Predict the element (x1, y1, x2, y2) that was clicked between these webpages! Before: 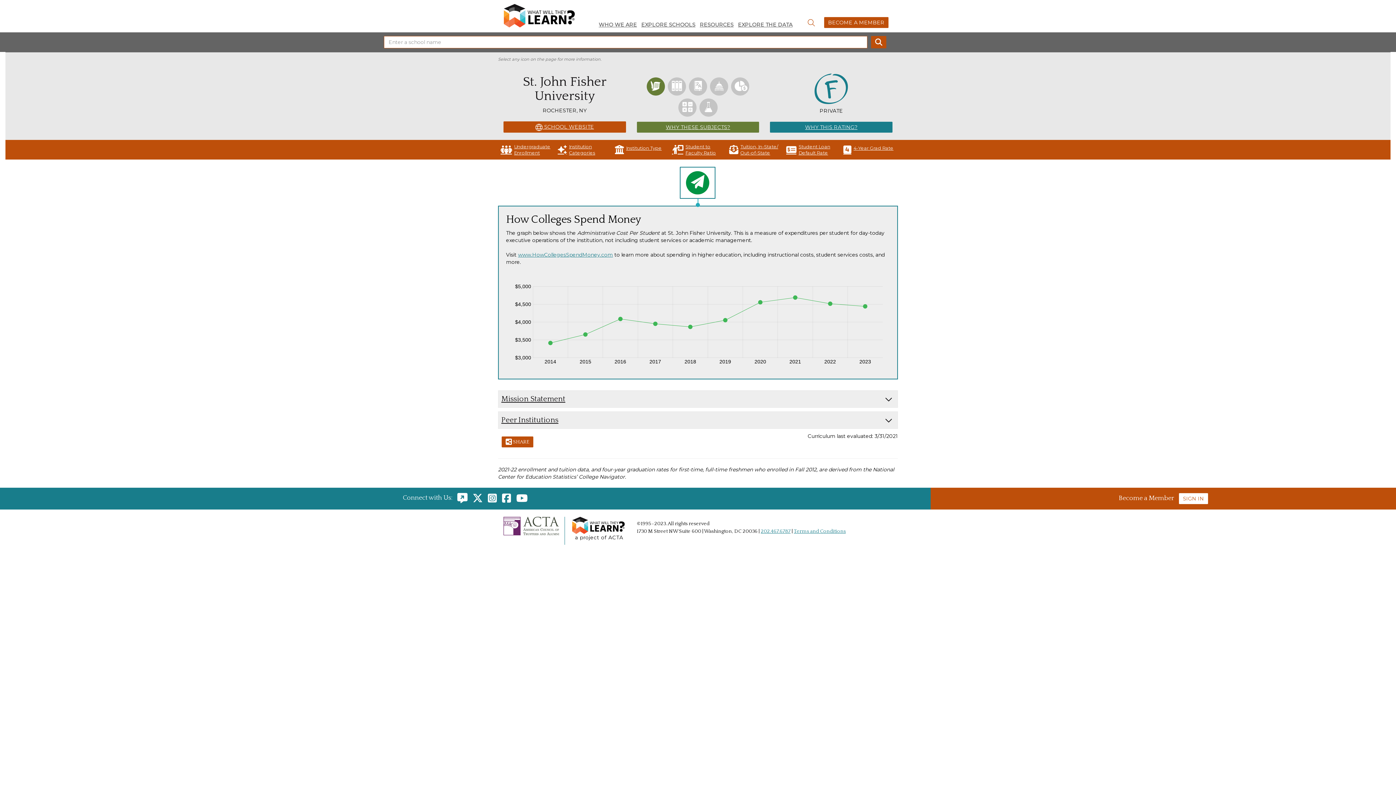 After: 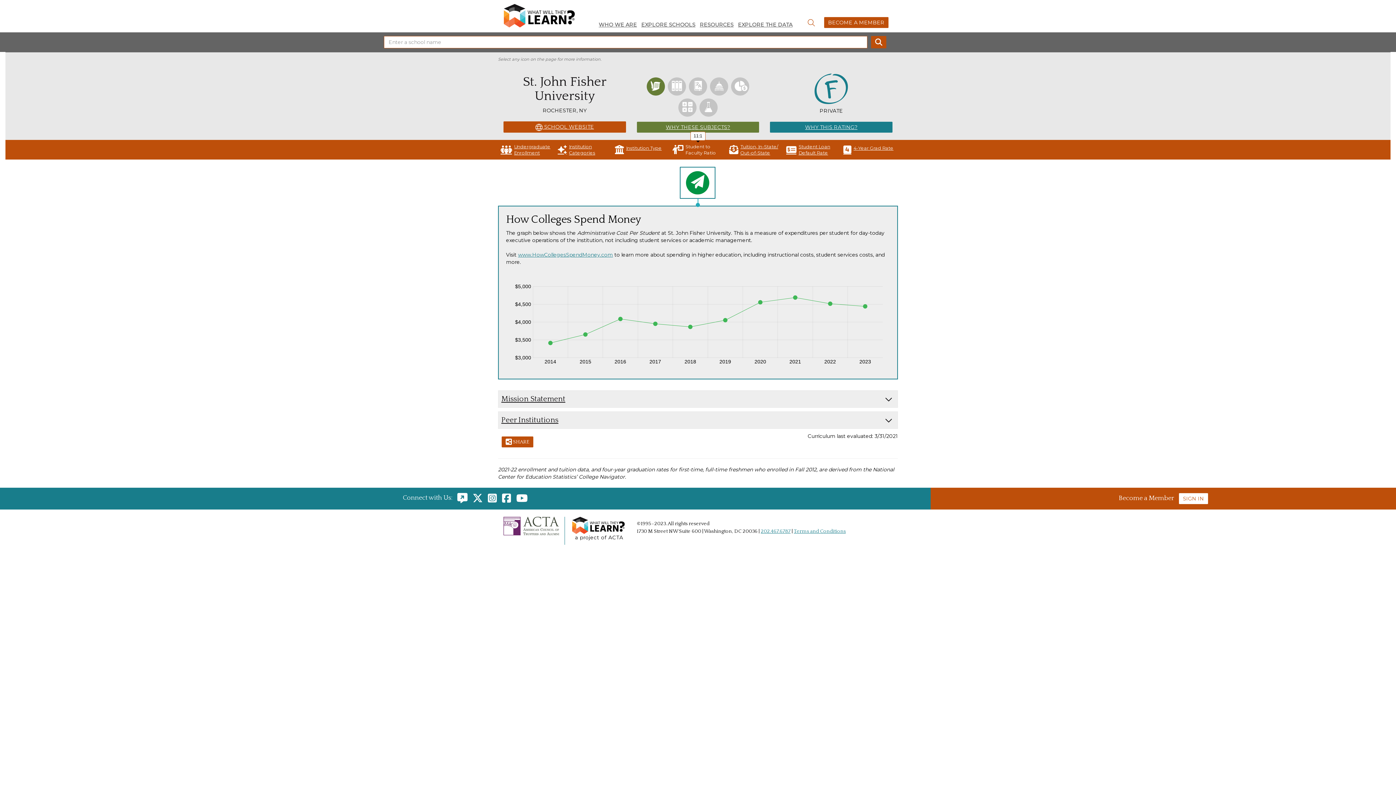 Action: bbox: (672, 143, 724, 155) label: Student to Faculty Ratio